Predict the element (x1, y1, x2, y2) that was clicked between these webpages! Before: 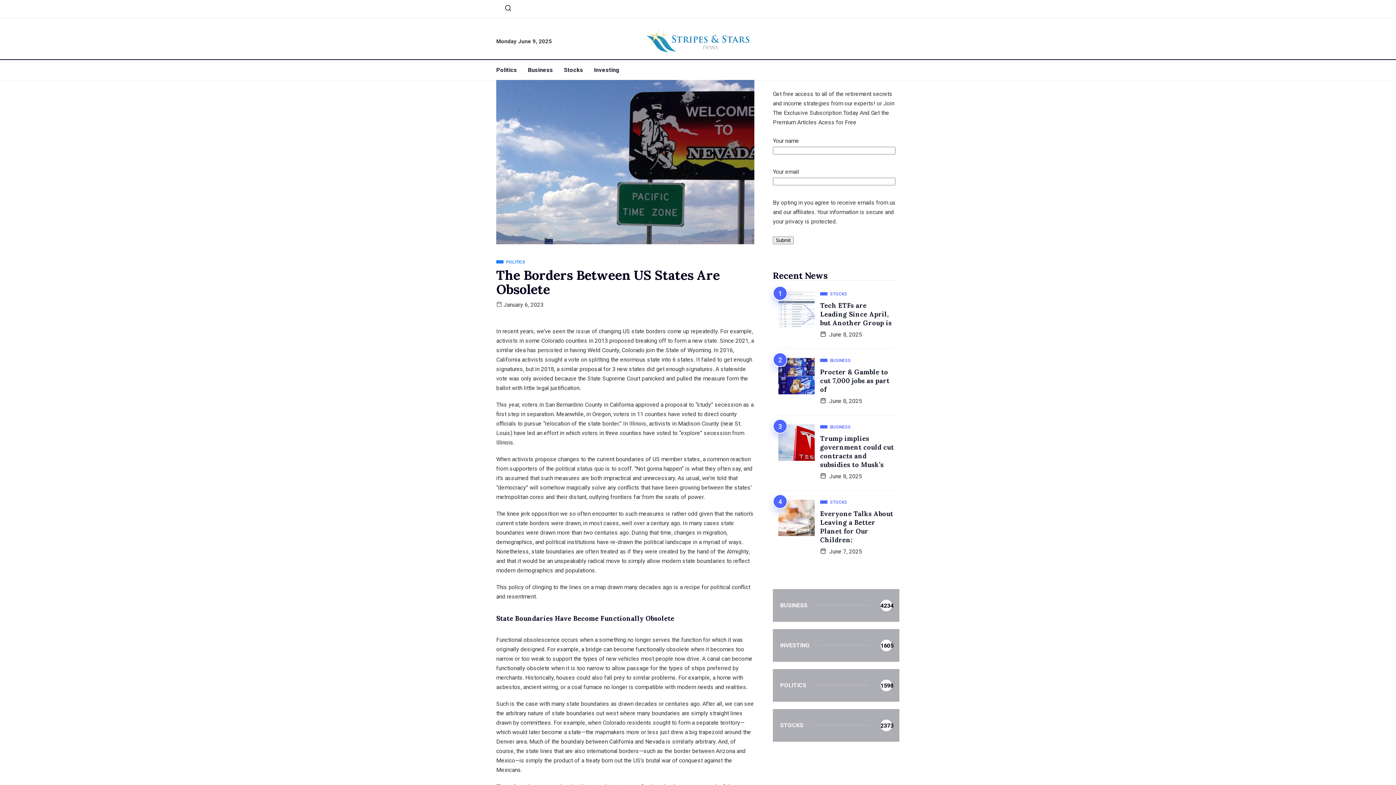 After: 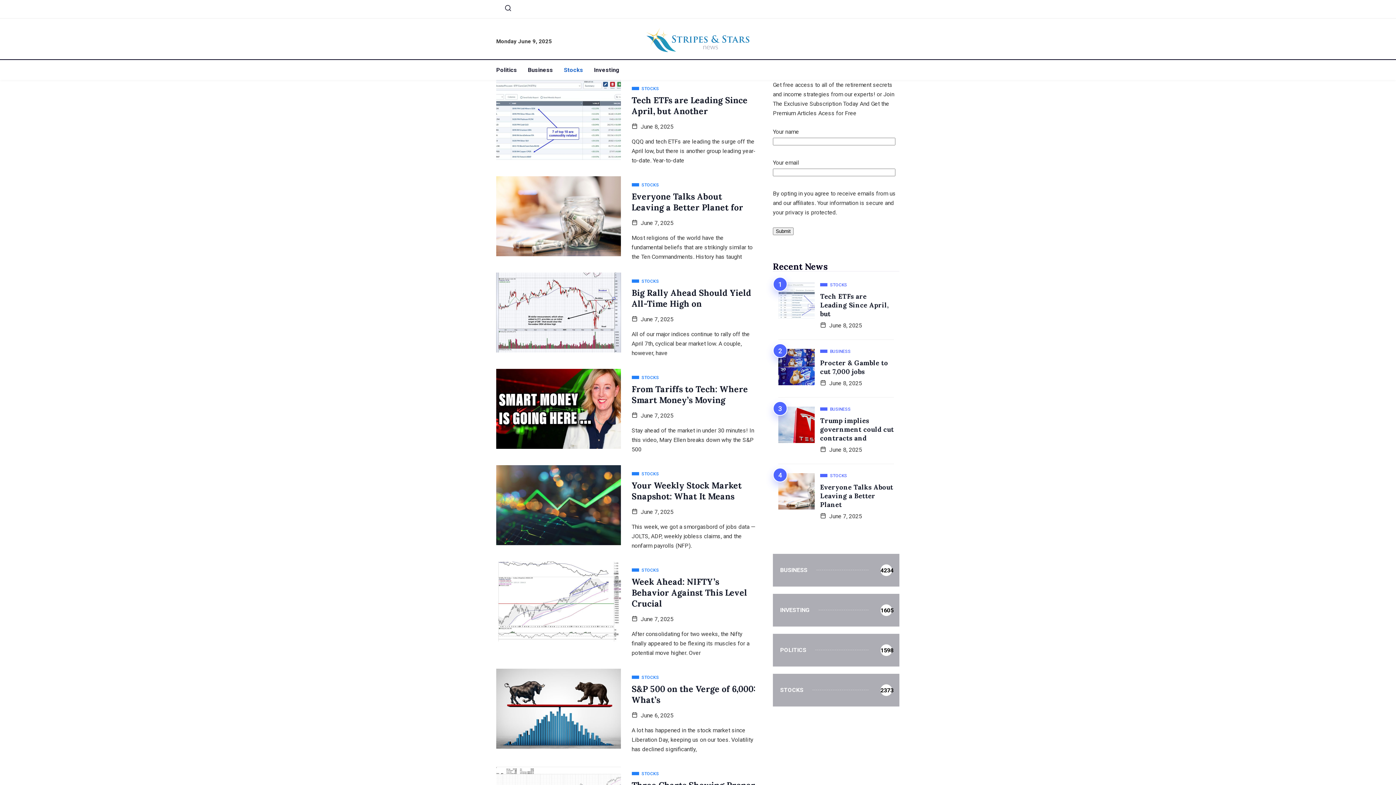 Action: label: STOCKS
2373 bbox: (773, 709, 899, 742)